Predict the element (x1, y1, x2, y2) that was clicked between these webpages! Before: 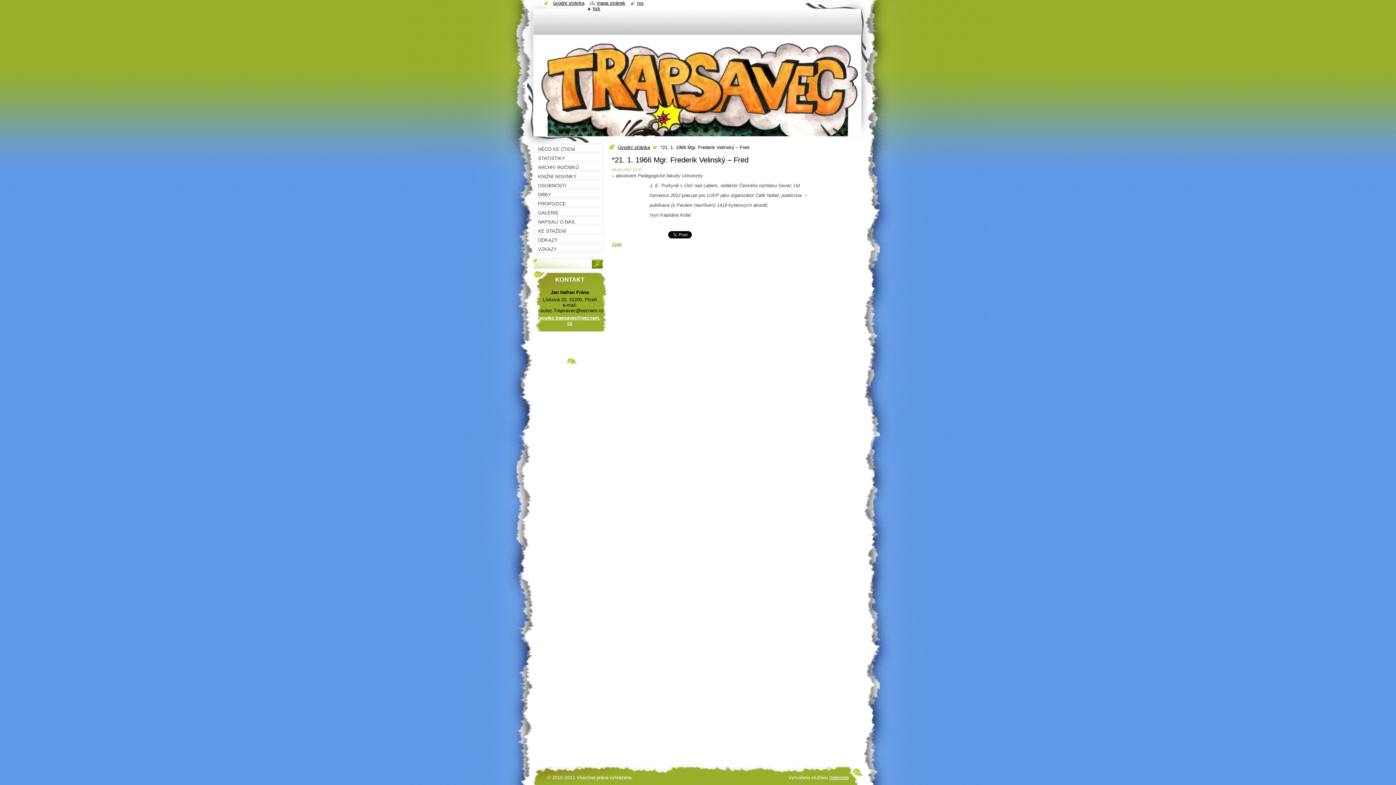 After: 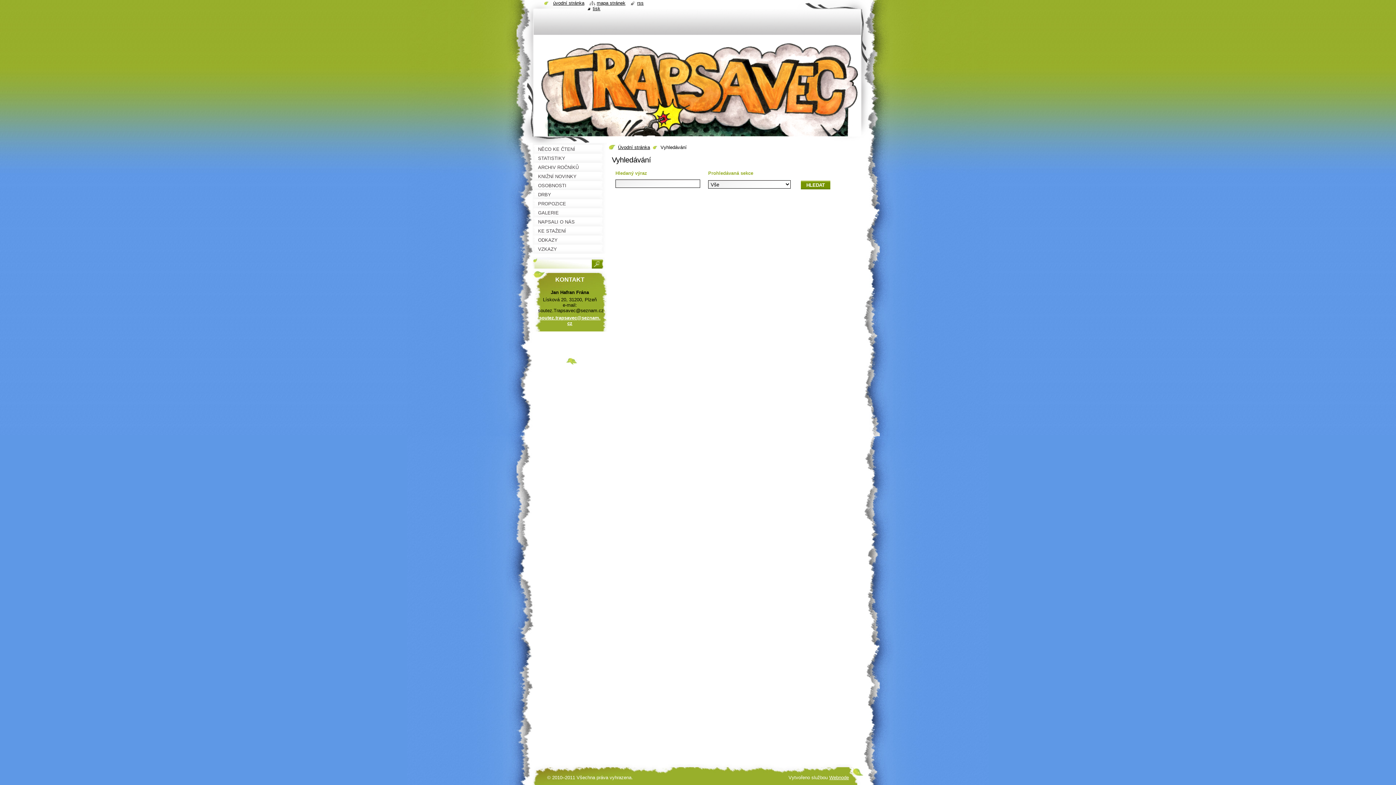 Action: bbox: (592, 257, 605, 270)